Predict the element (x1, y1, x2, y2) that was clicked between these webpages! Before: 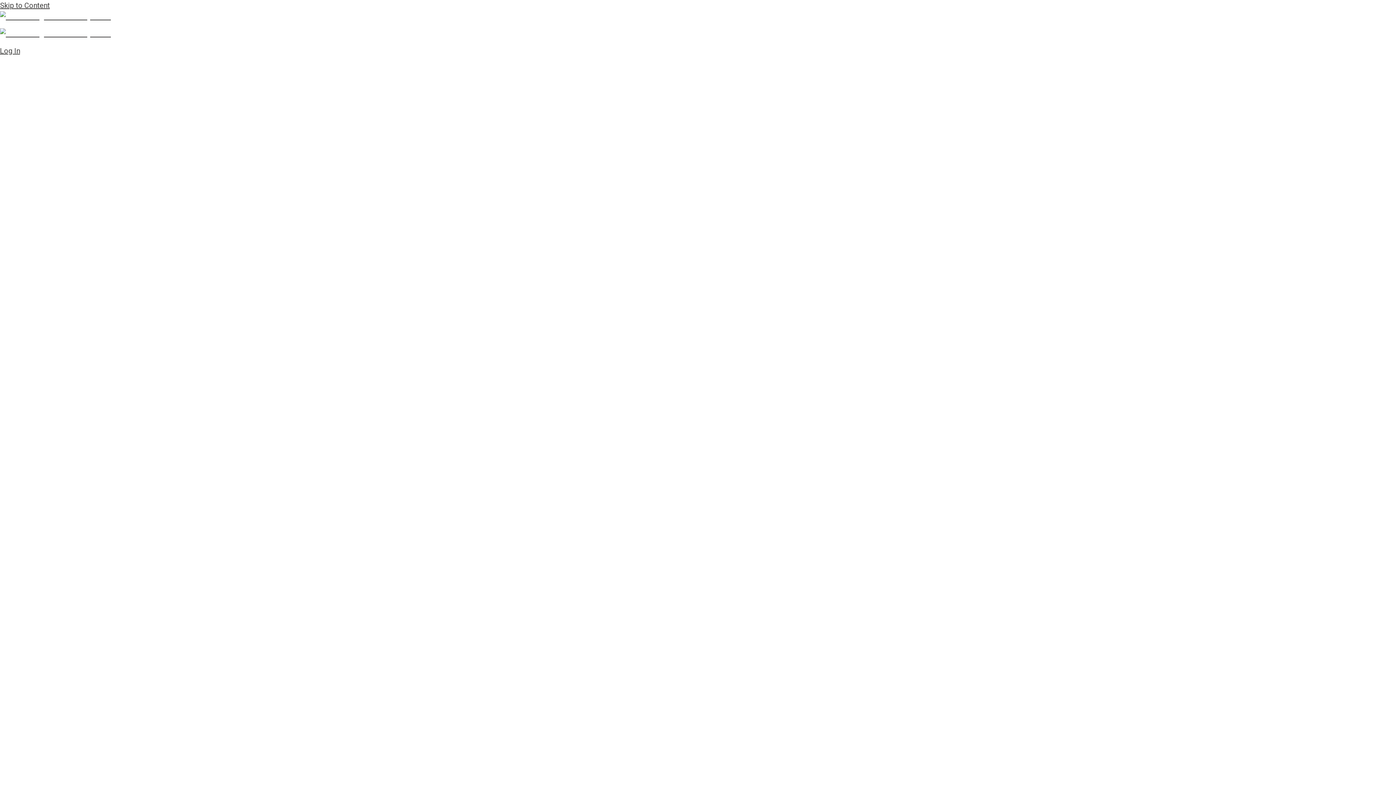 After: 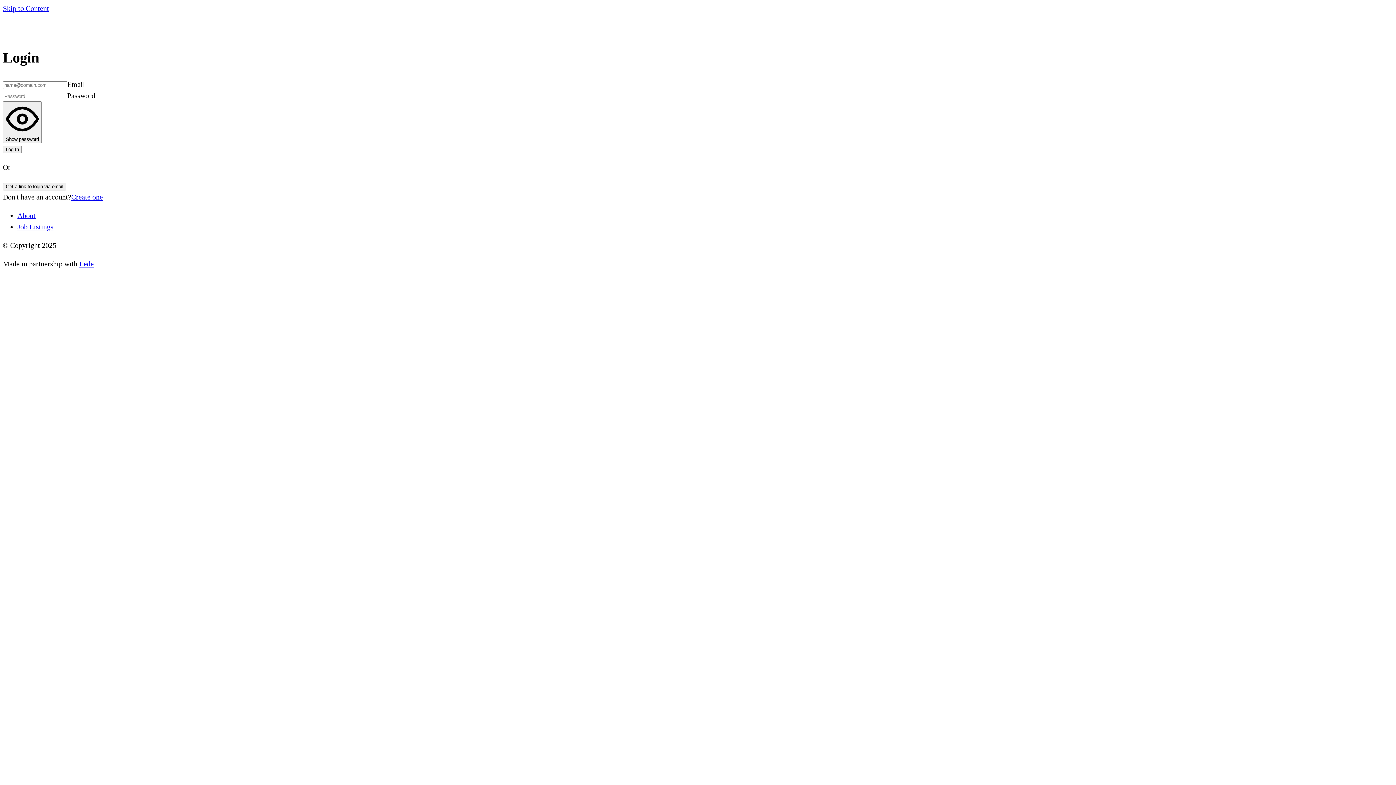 Action: label: Log In bbox: (0, 46, 1396, 1454)